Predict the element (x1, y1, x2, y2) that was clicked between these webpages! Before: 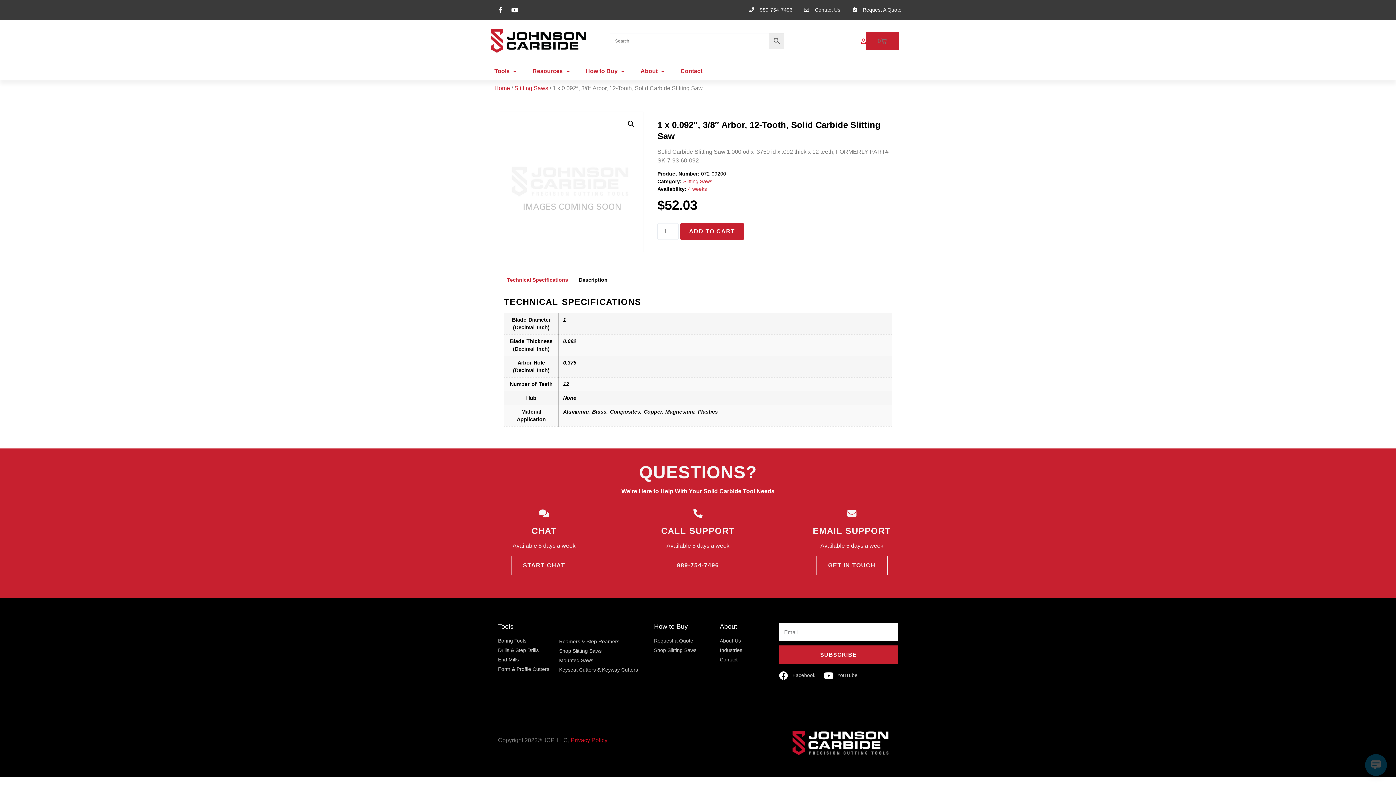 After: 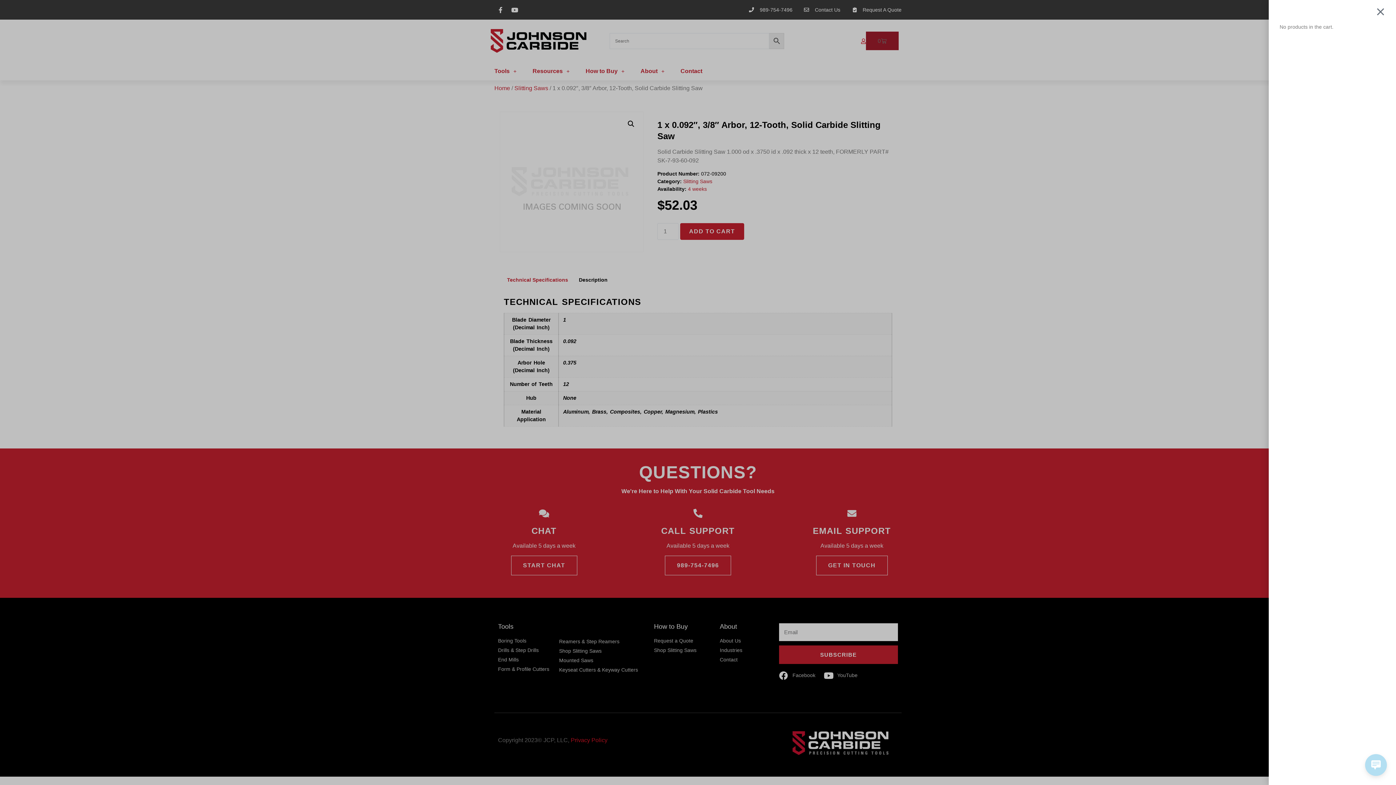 Action: label: 0
CART bbox: (866, 31, 898, 50)